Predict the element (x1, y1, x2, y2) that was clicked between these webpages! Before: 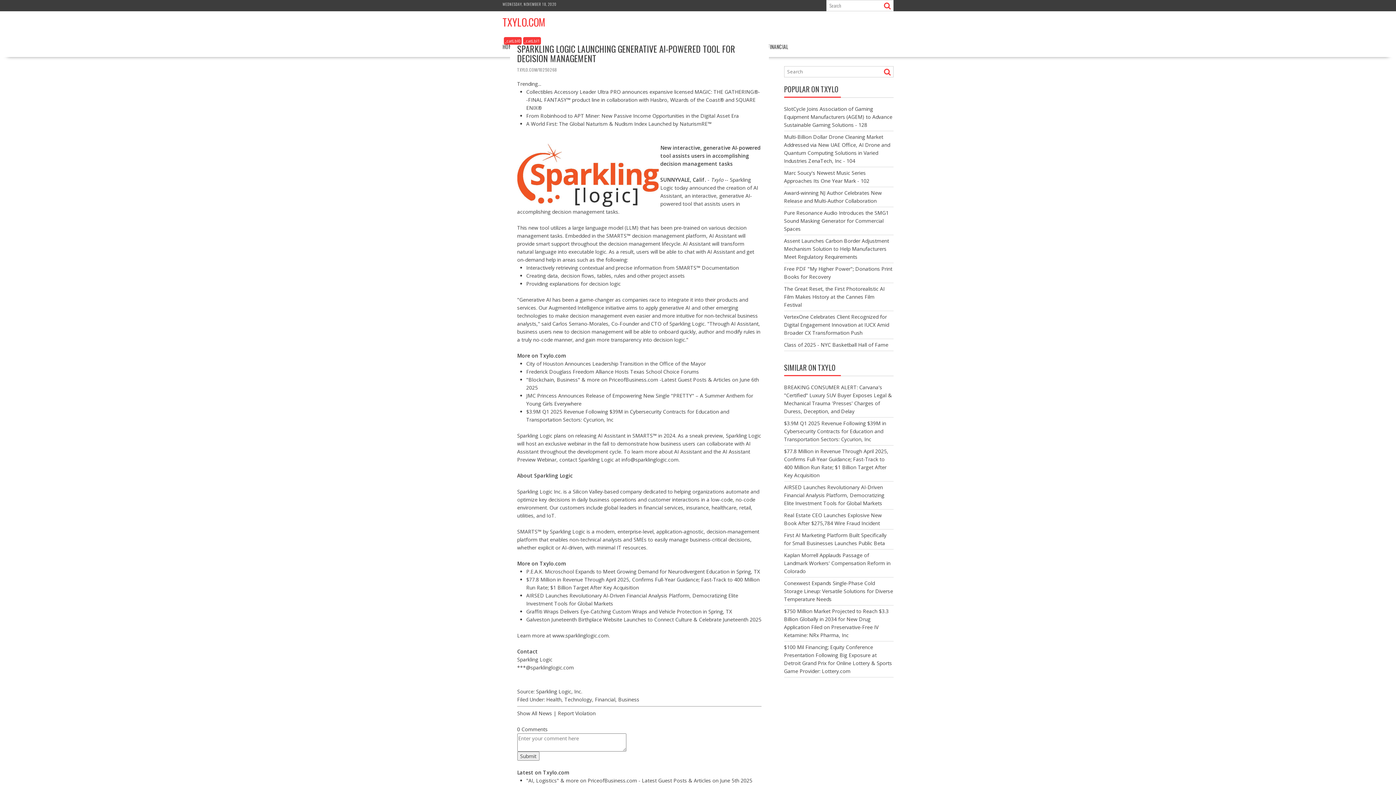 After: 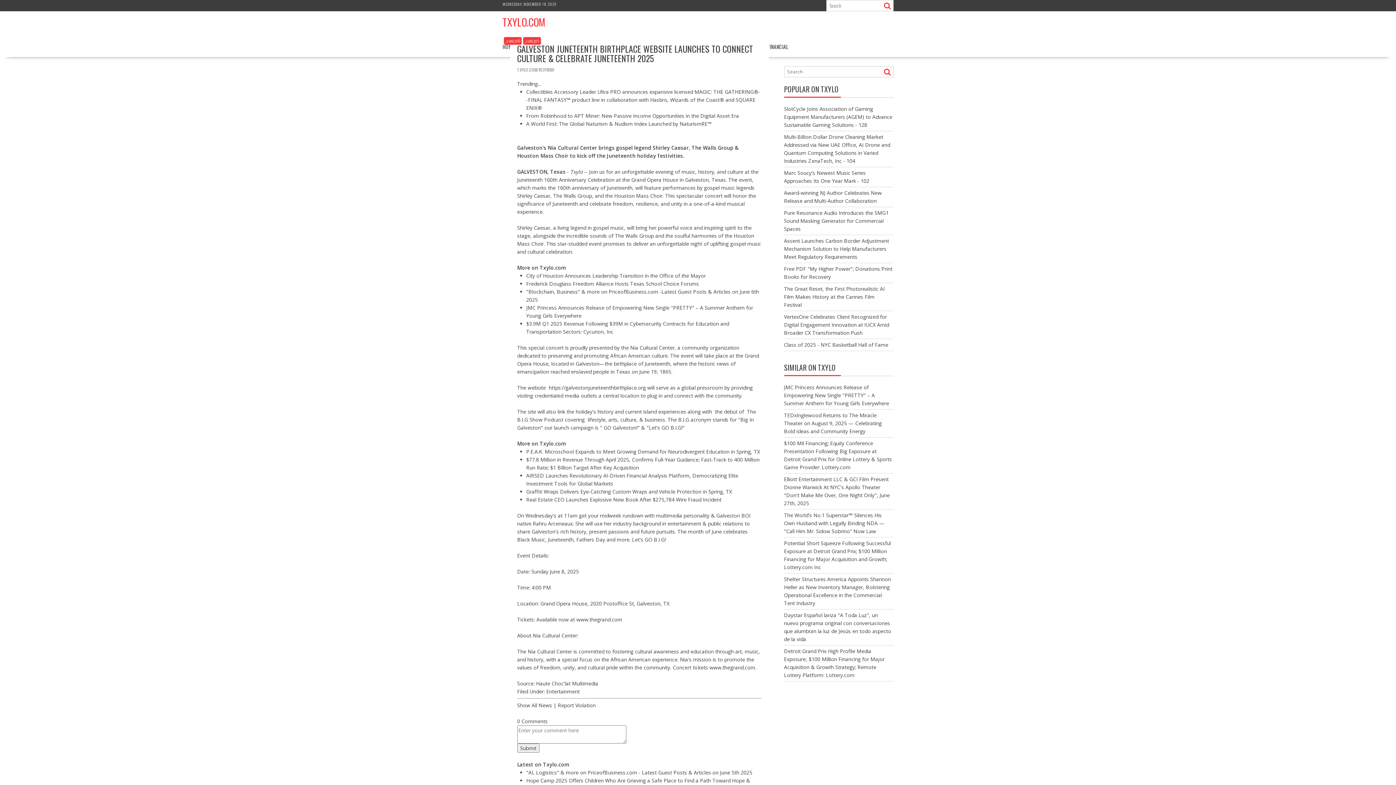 Action: bbox: (526, 616, 761, 623) label: Galveston Juneteenth Birthplace Website Launches to Connect Culture & Celebrate Juneteenth 2025